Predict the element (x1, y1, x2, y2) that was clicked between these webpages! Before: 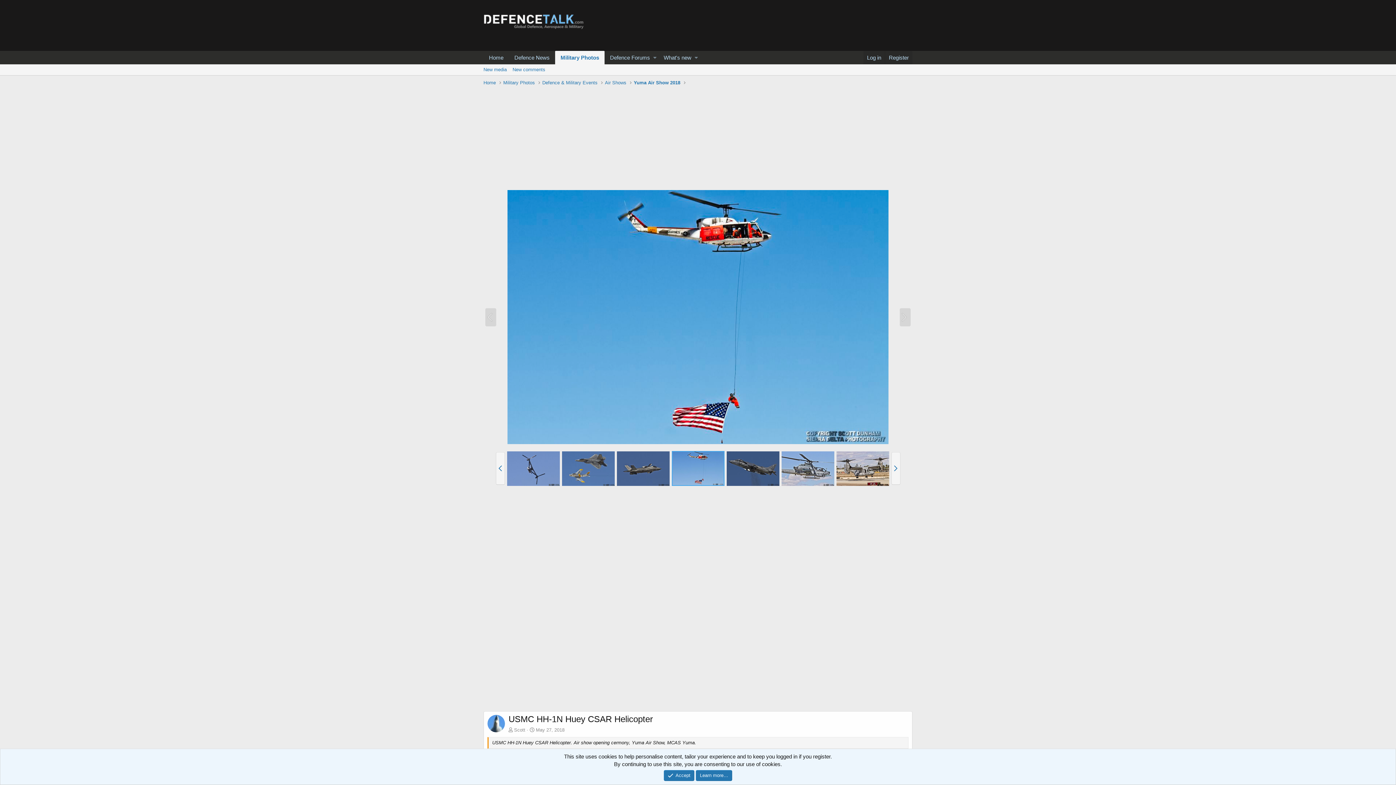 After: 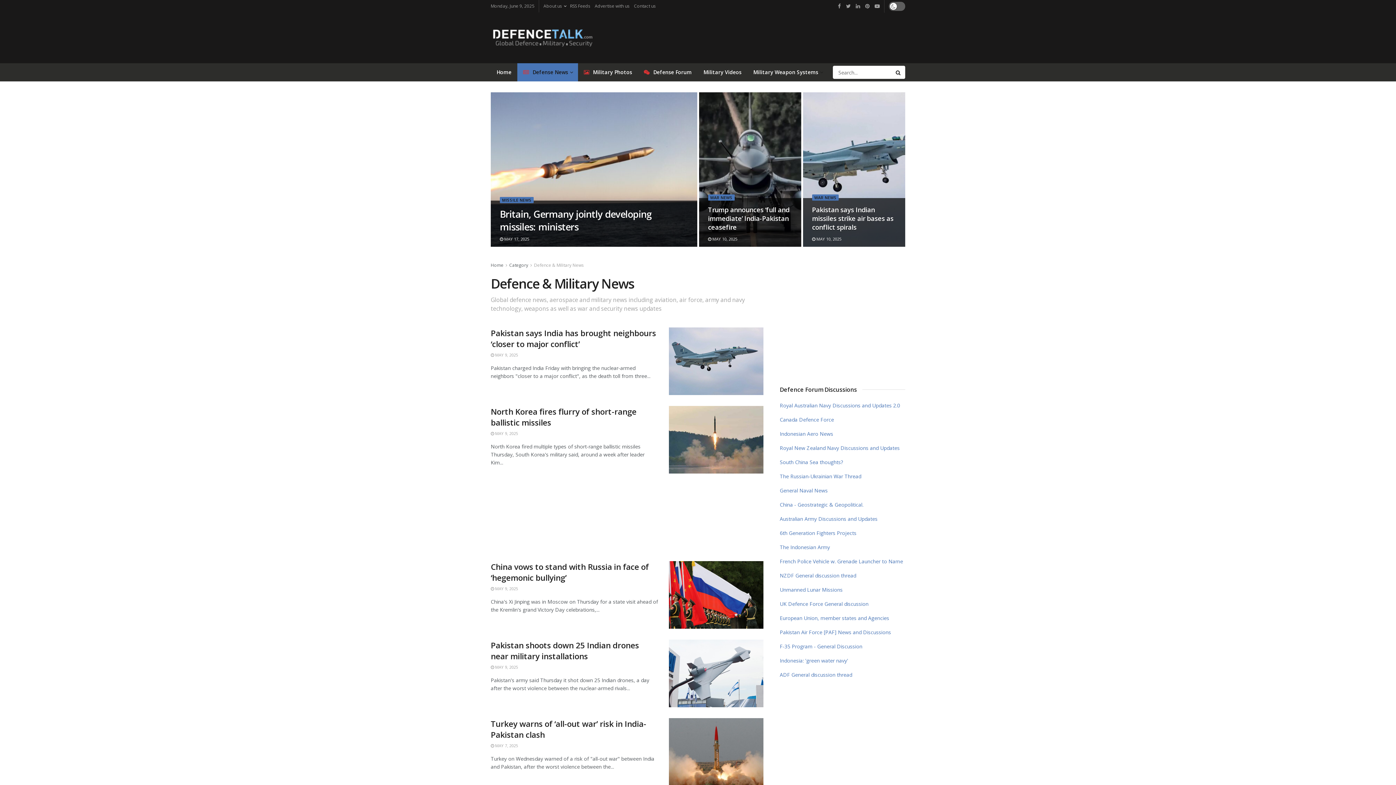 Action: label: Defence News bbox: (509, 50, 555, 64)